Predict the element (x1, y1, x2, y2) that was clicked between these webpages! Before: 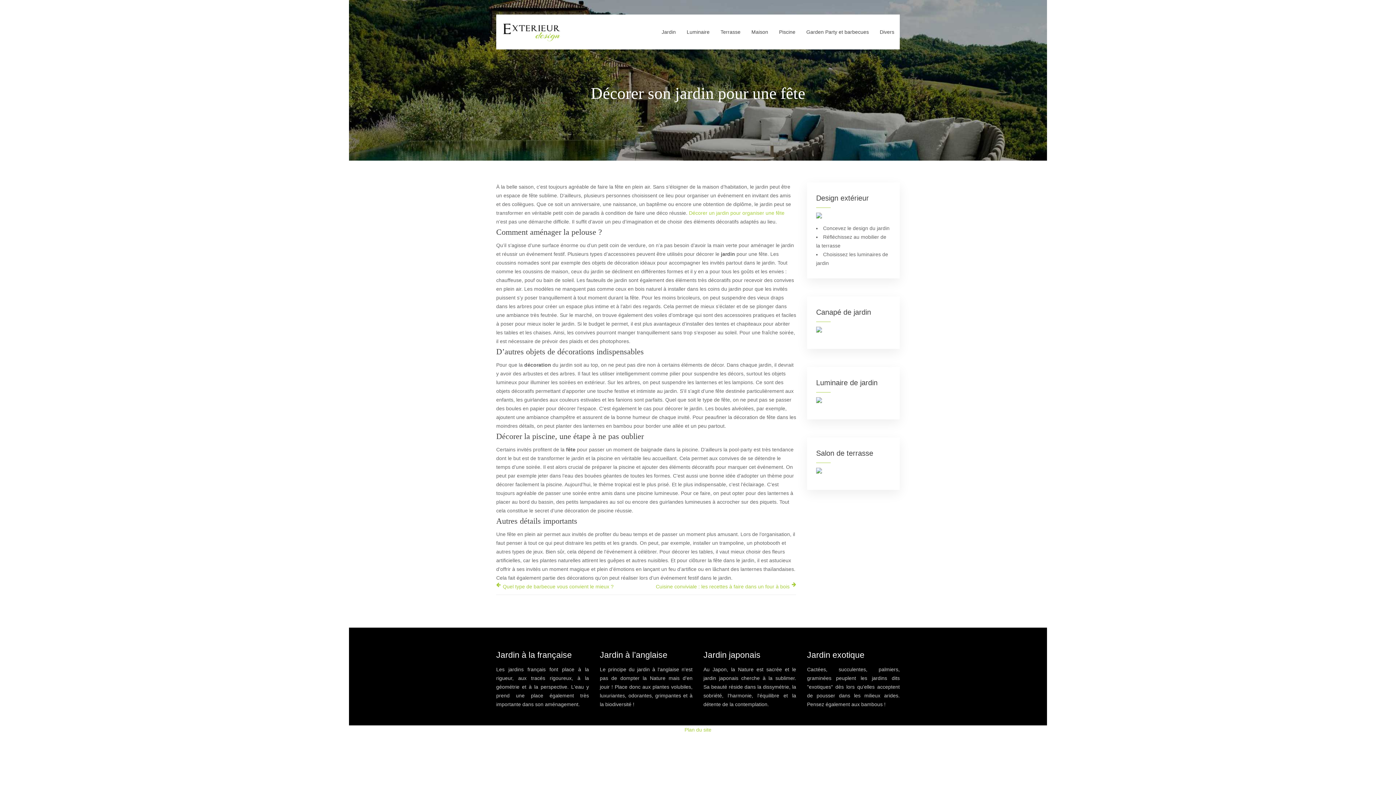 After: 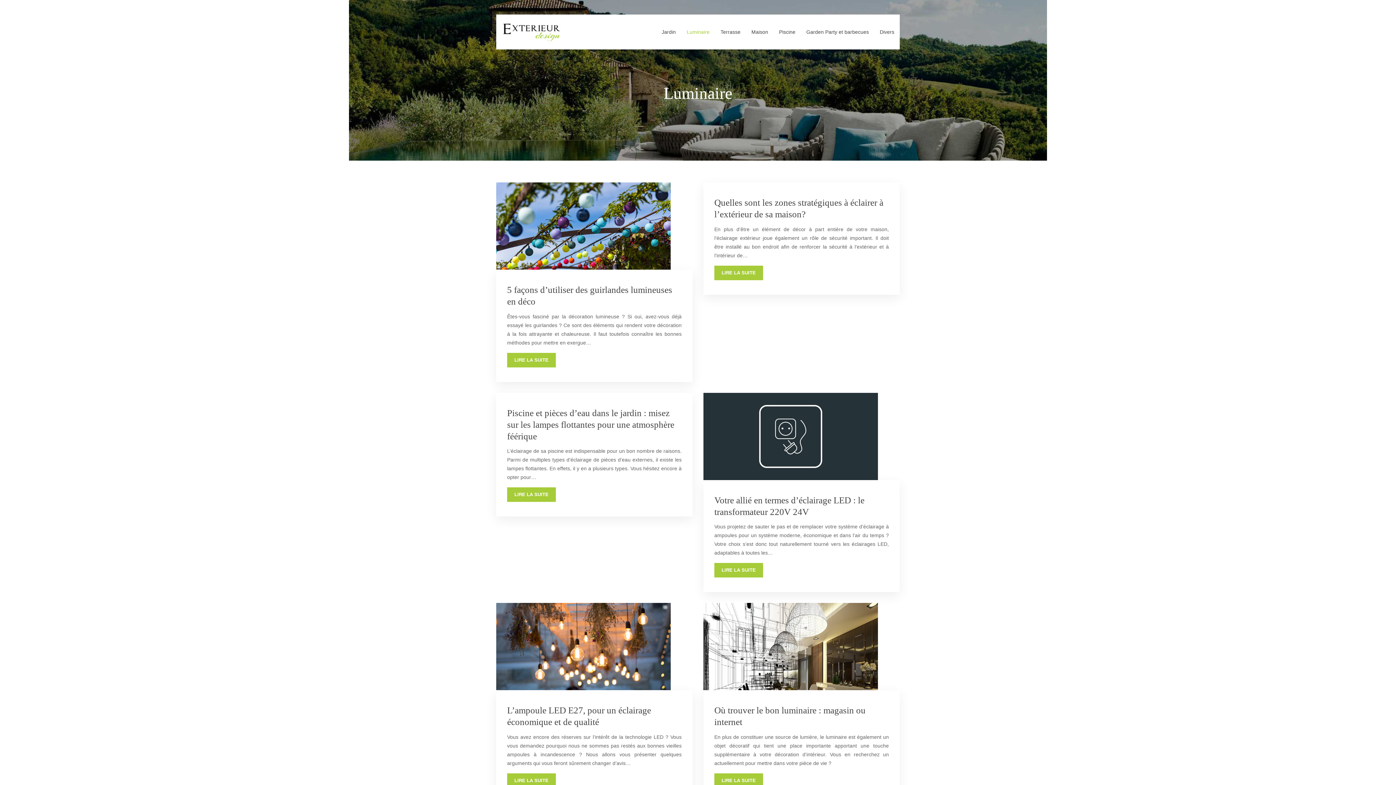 Action: bbox: (686, 17, 709, 46) label: Luminaire